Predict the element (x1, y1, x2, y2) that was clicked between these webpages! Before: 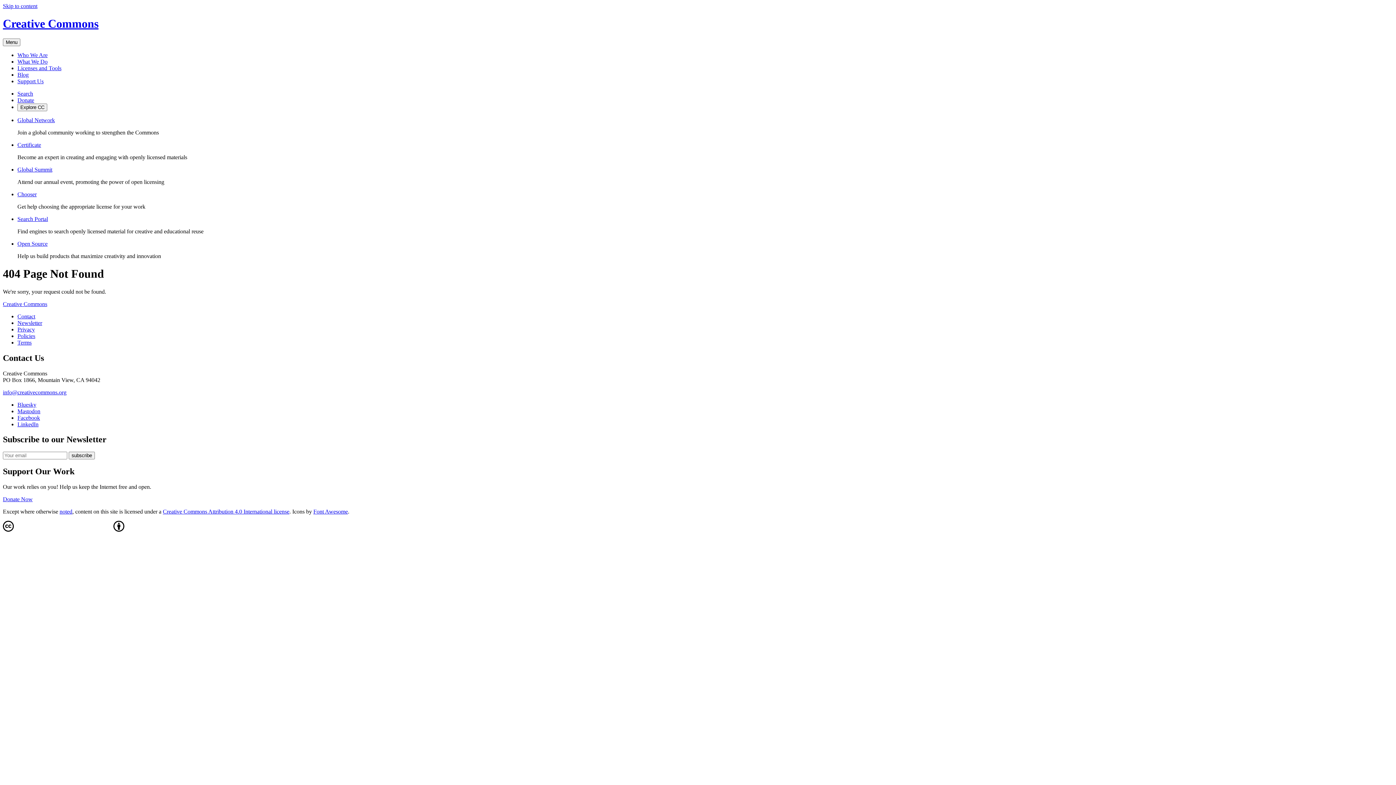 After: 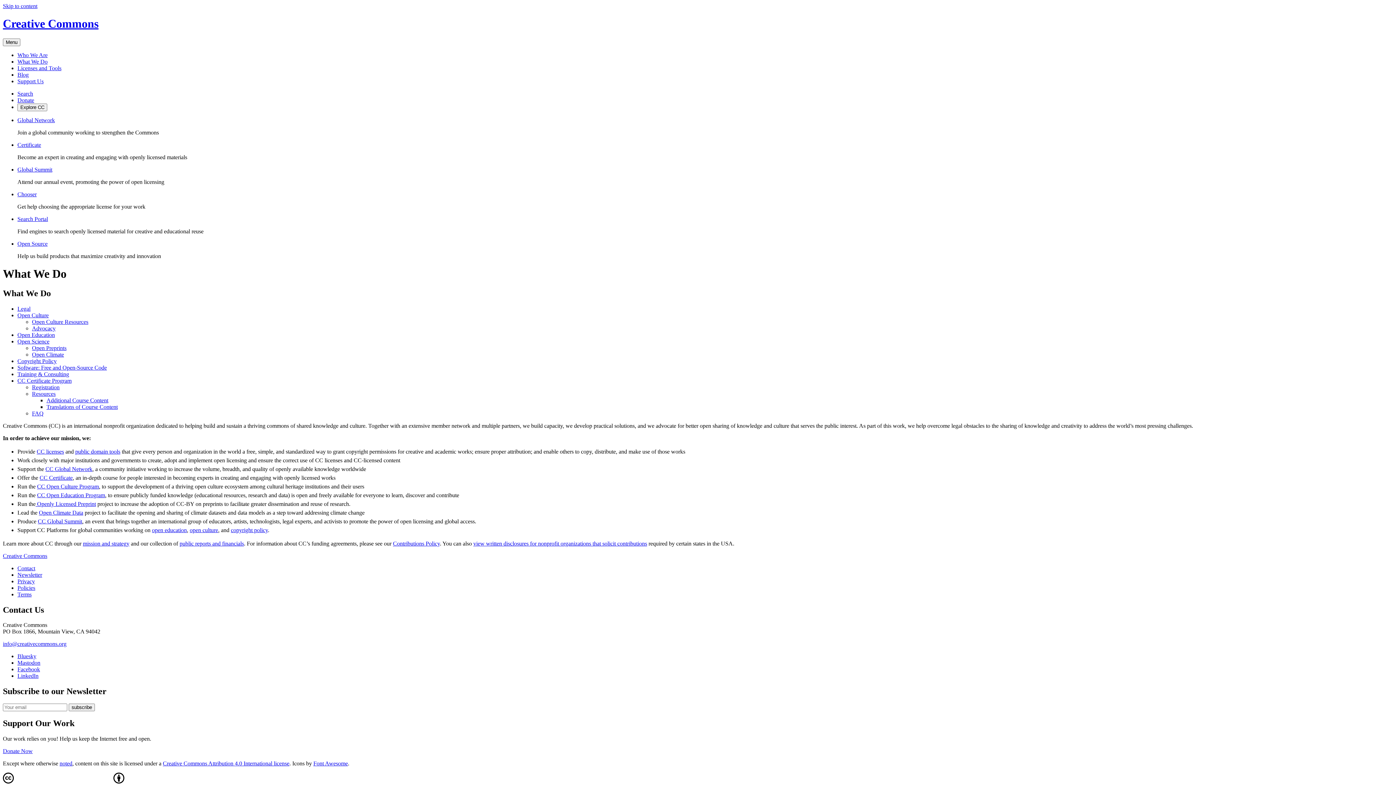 Action: label: What We Do bbox: (17, 58, 47, 64)